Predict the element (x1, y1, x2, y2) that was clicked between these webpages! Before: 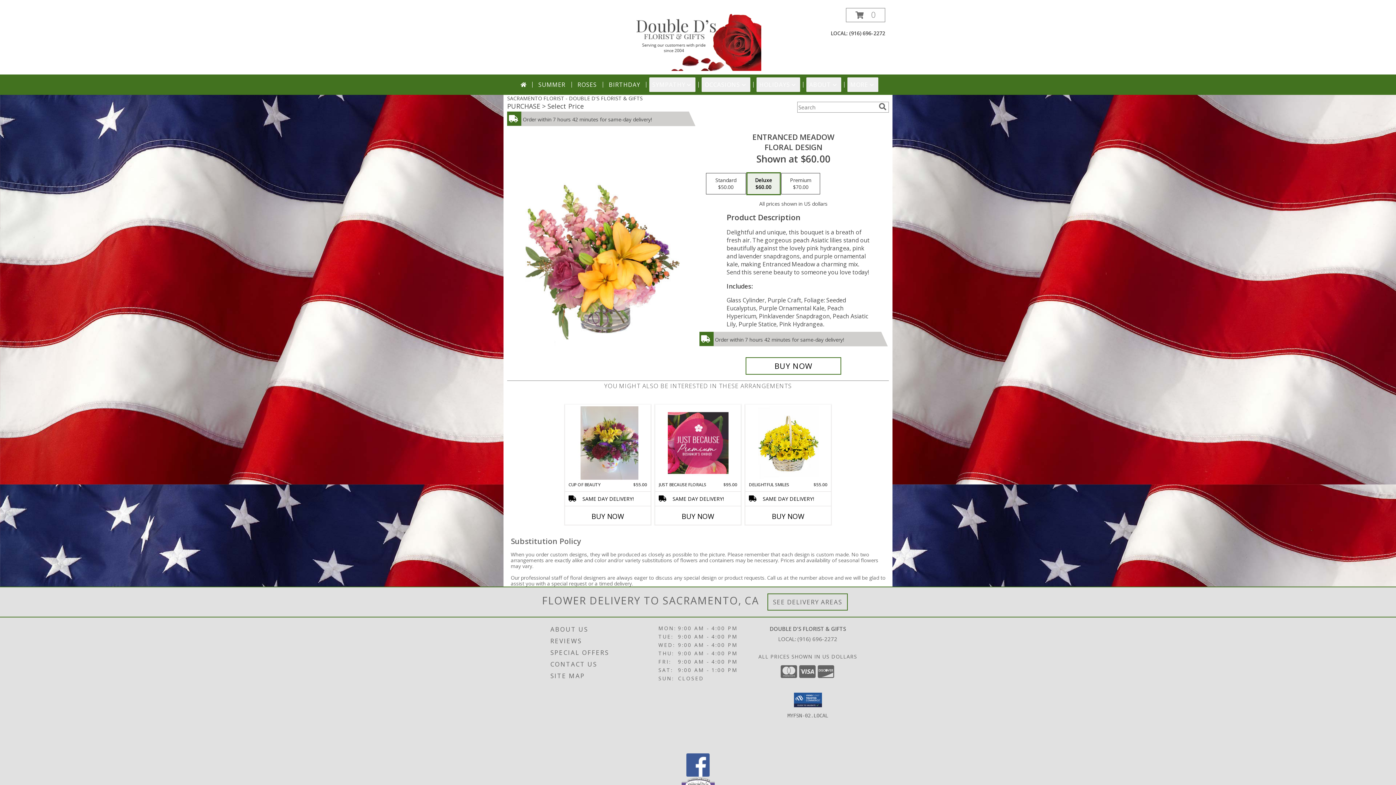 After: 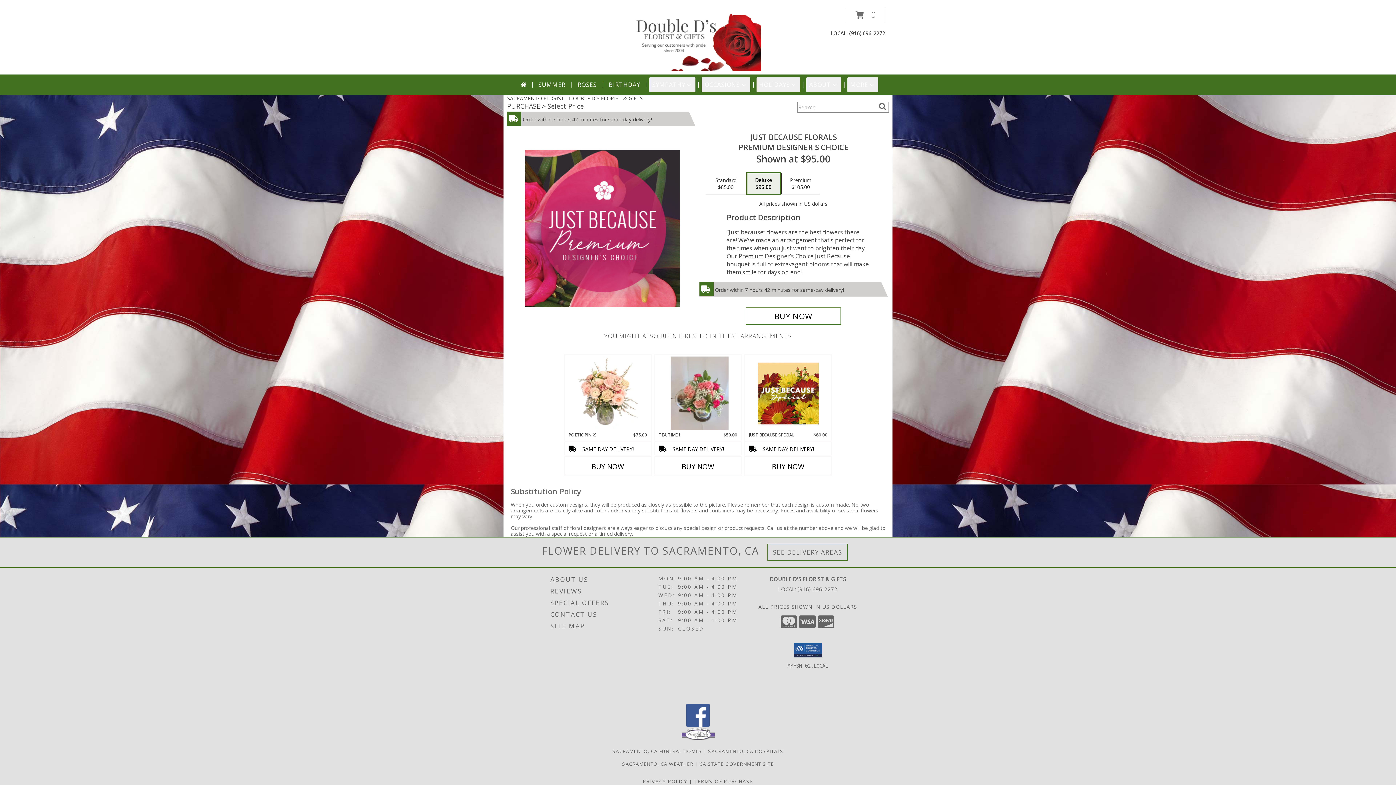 Action: bbox: (667, 406, 728, 480) label: View Just Because Florals Premium Designer's Choice Info